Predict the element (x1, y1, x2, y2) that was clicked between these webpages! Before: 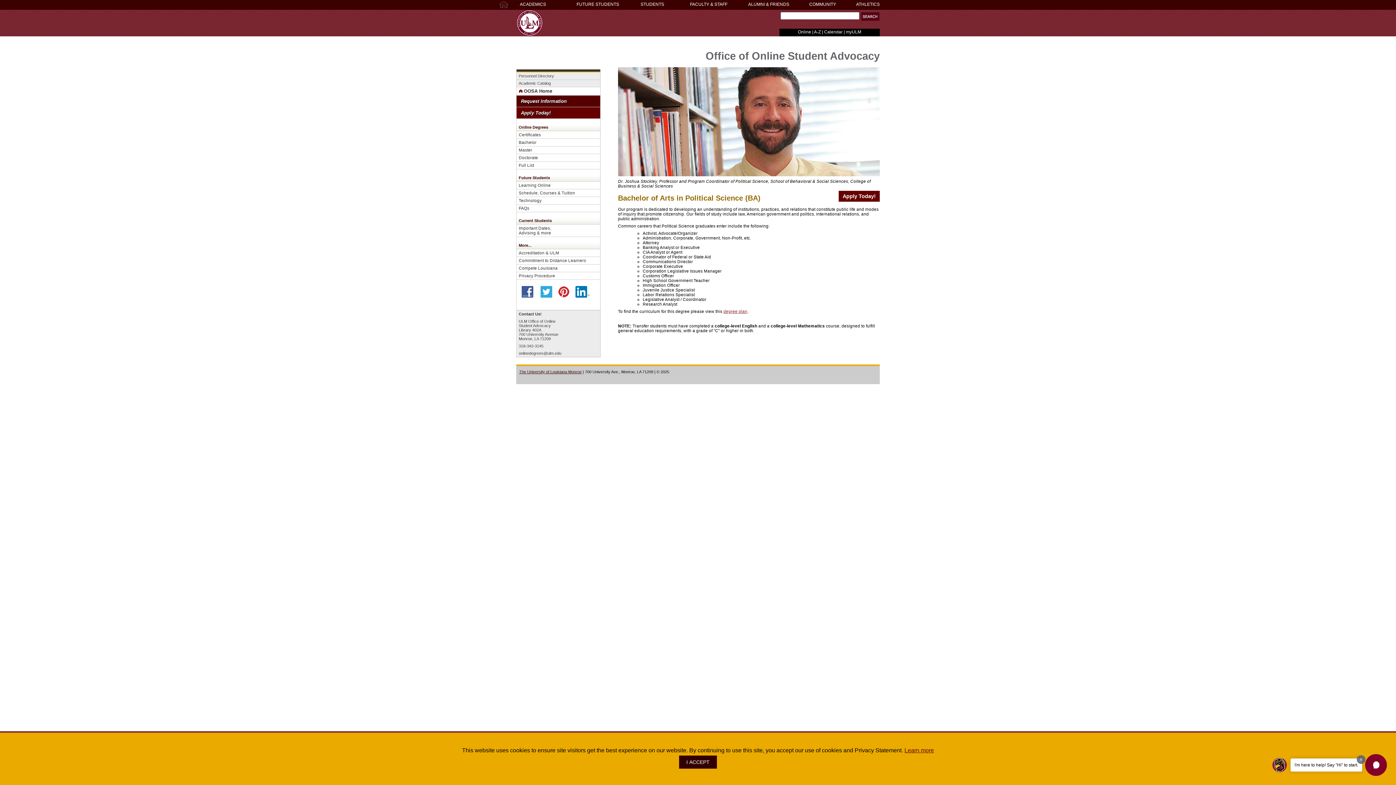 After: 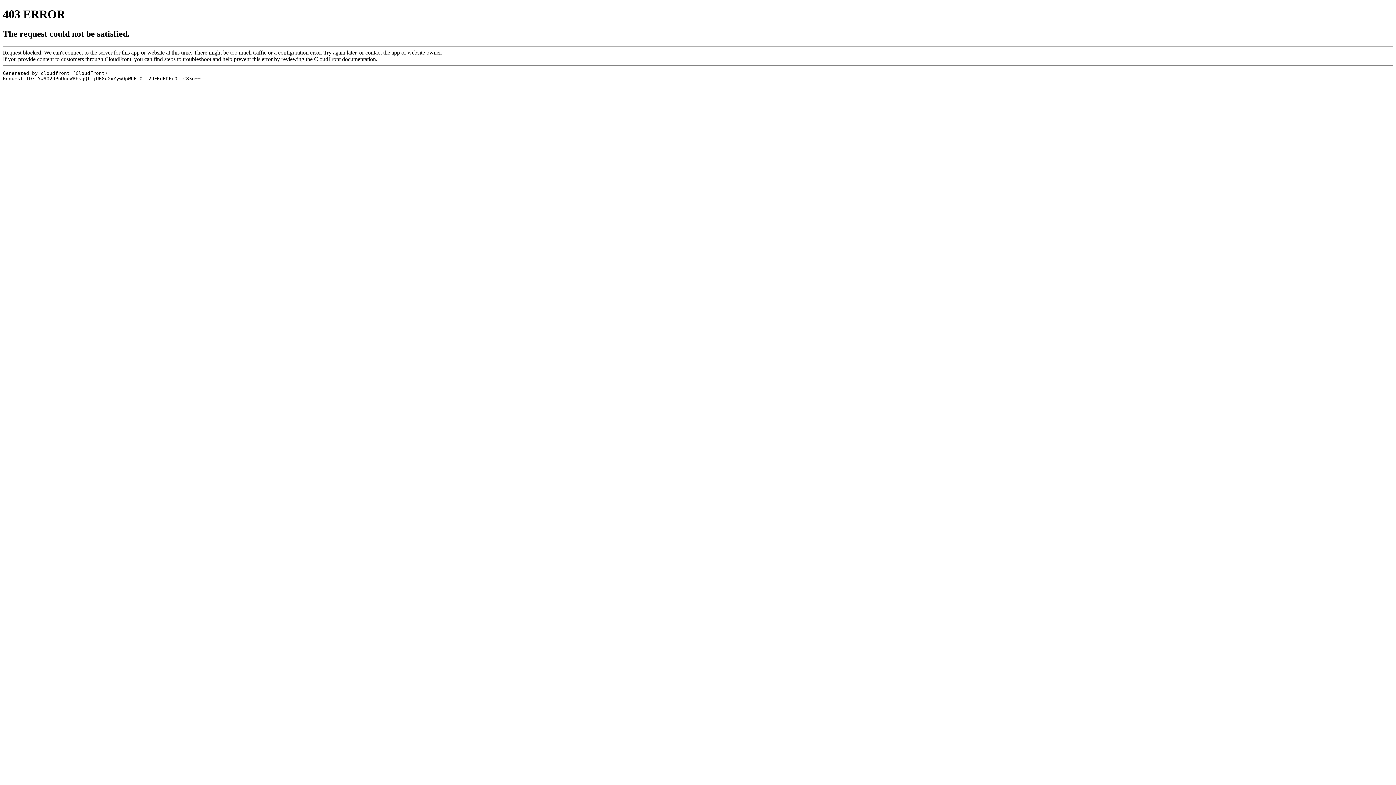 Action: bbox: (824, 29, 842, 34) label: Calendar